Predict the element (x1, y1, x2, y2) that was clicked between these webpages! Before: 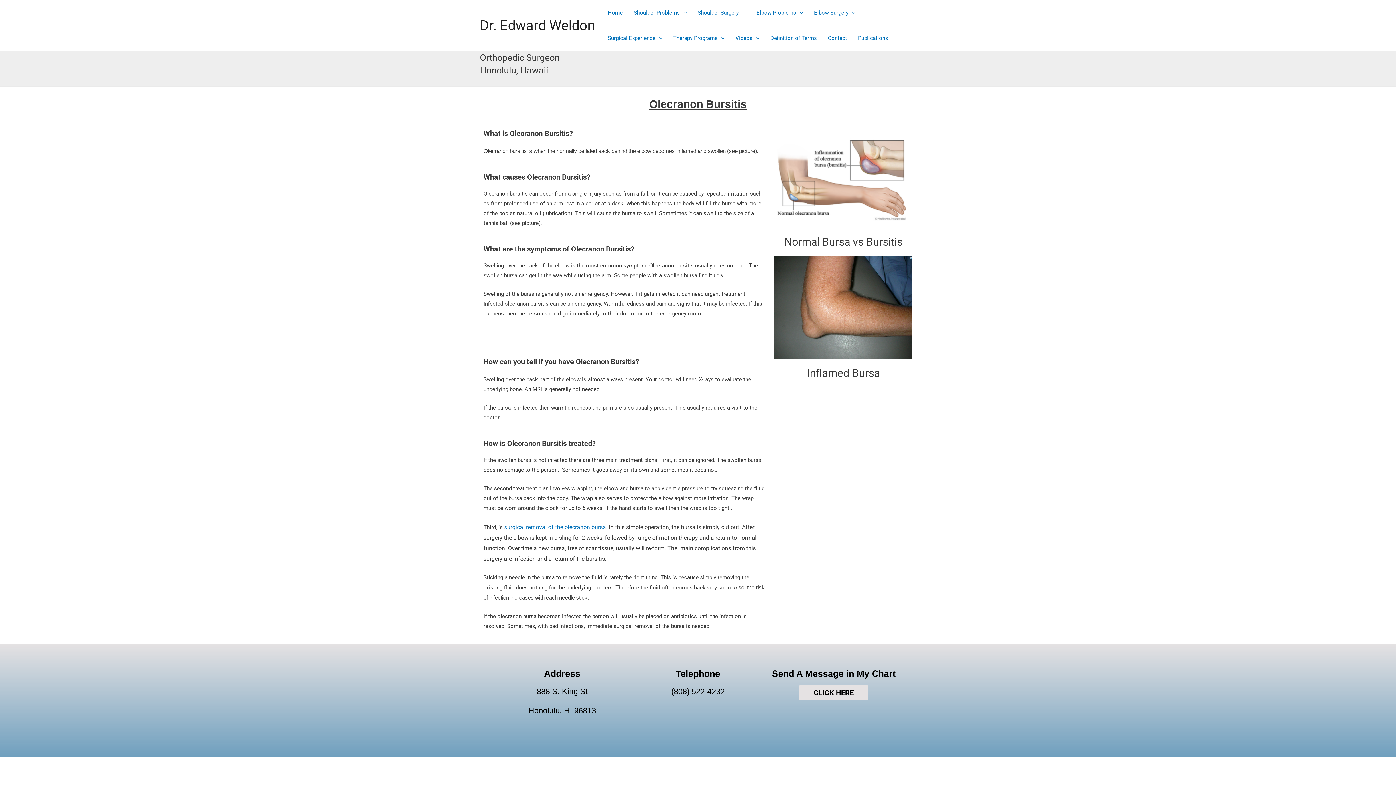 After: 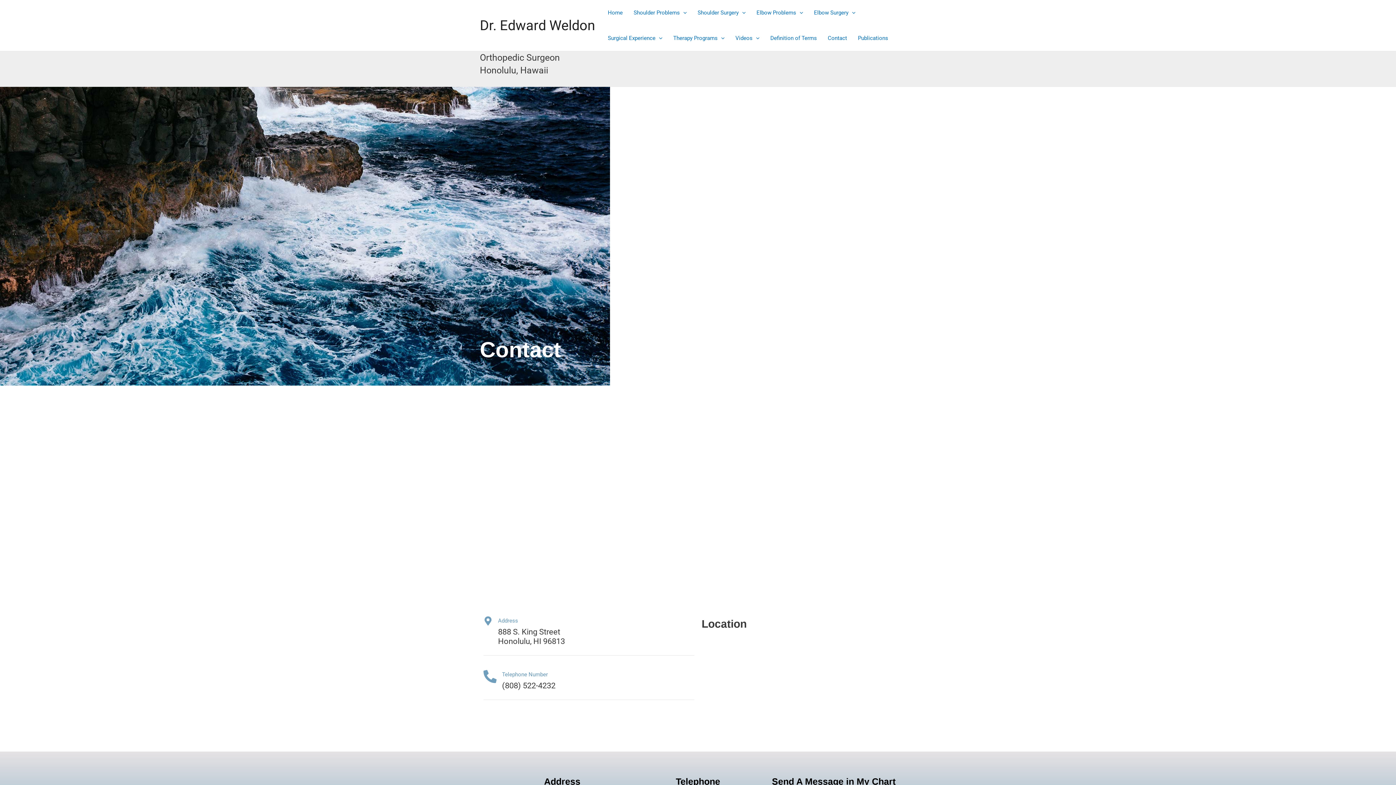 Action: bbox: (536, 687, 587, 696) label: 888 S. King St